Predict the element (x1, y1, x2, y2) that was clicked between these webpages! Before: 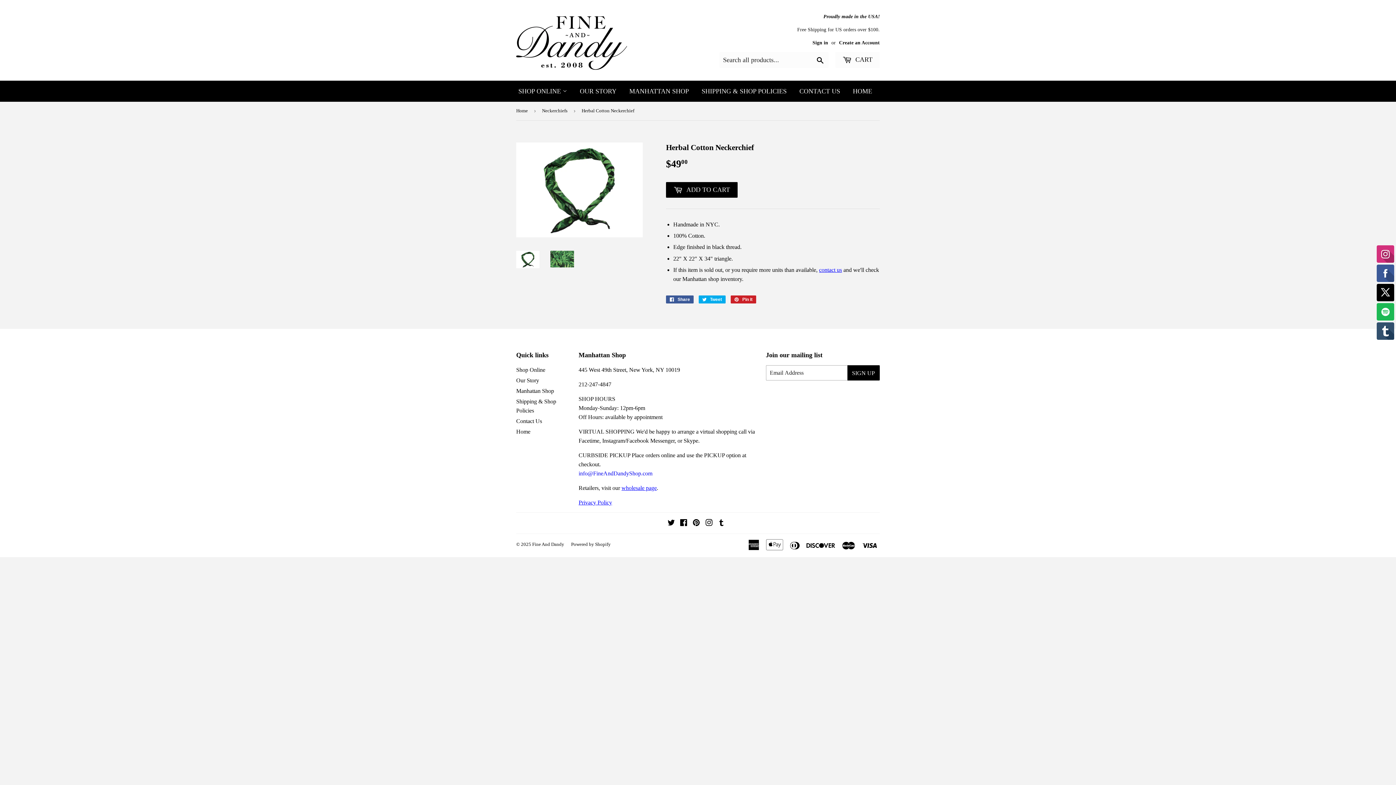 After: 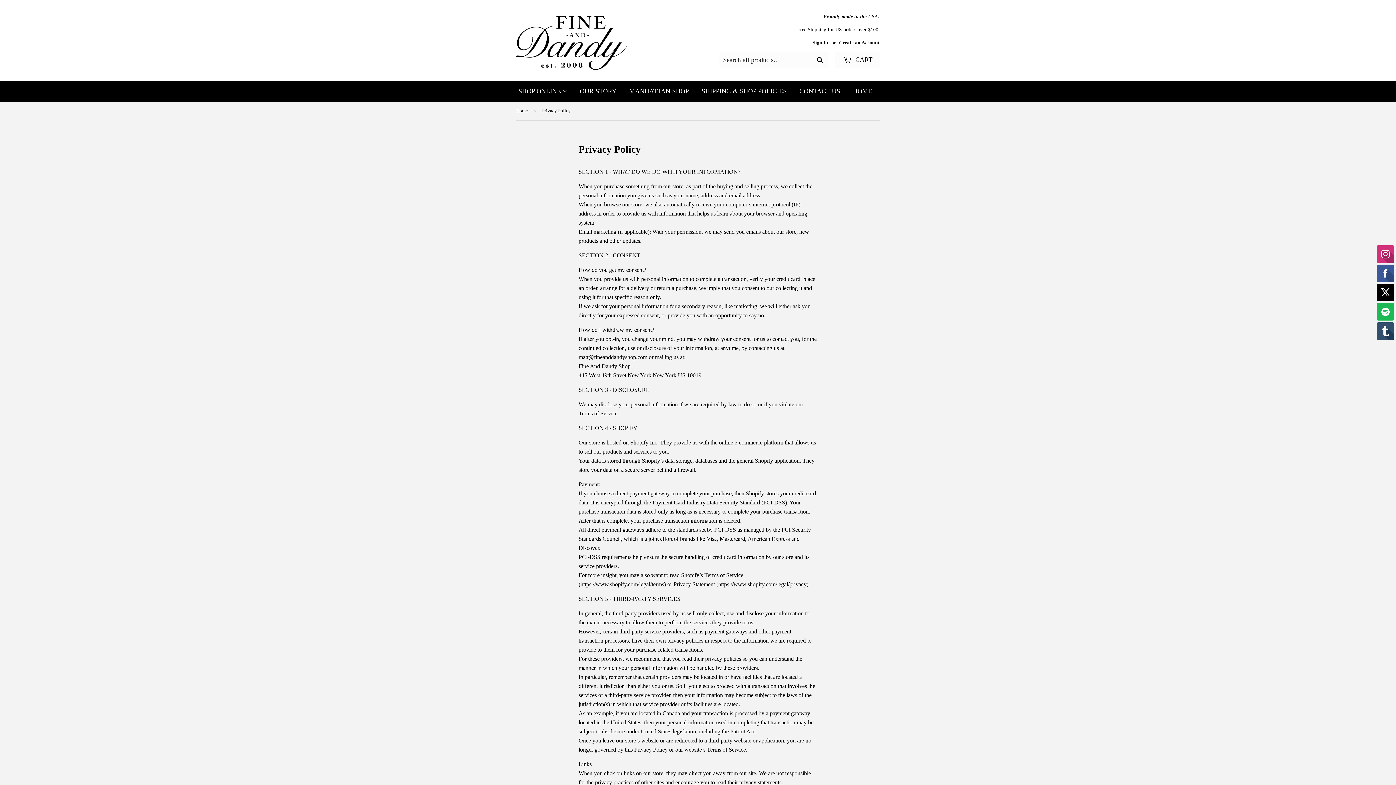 Action: label: Privacy Policy bbox: (578, 499, 612, 505)